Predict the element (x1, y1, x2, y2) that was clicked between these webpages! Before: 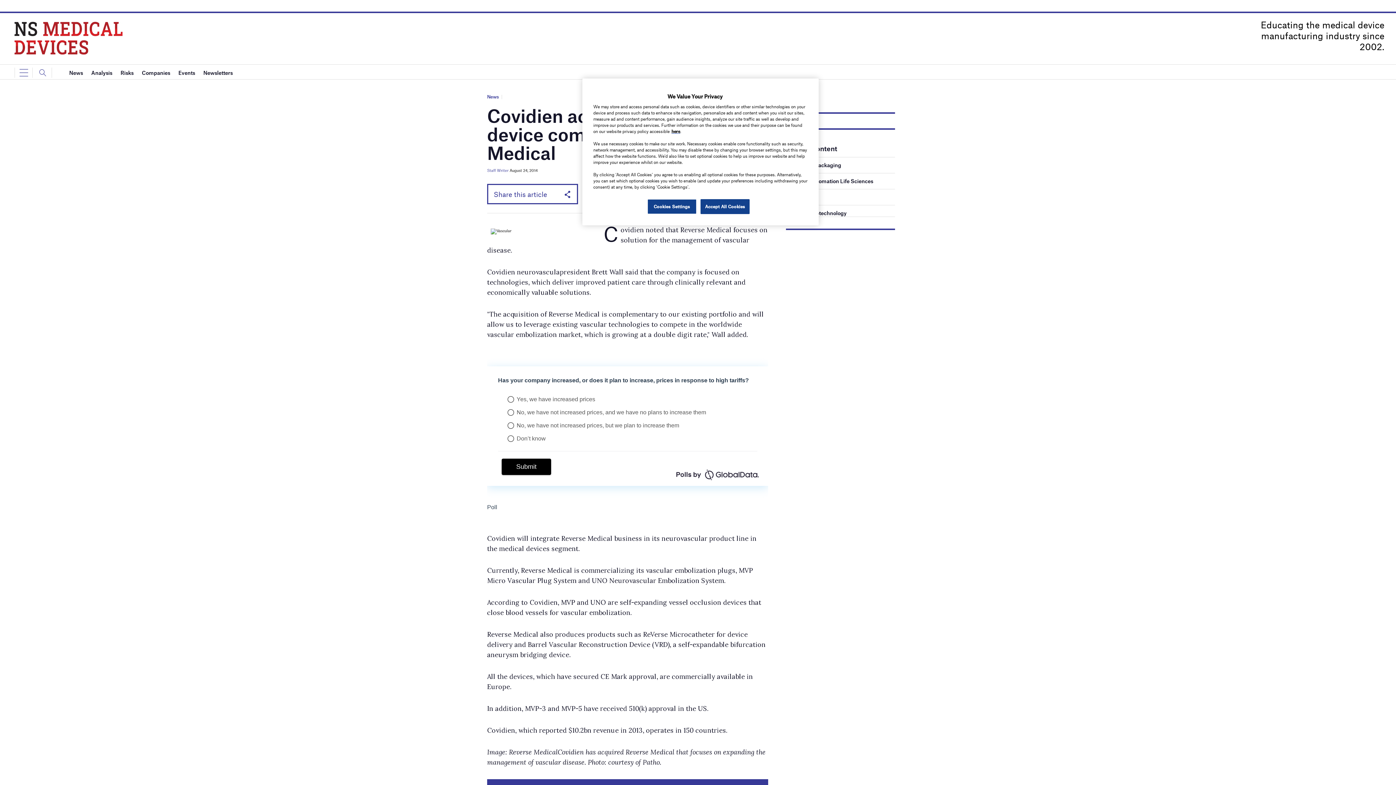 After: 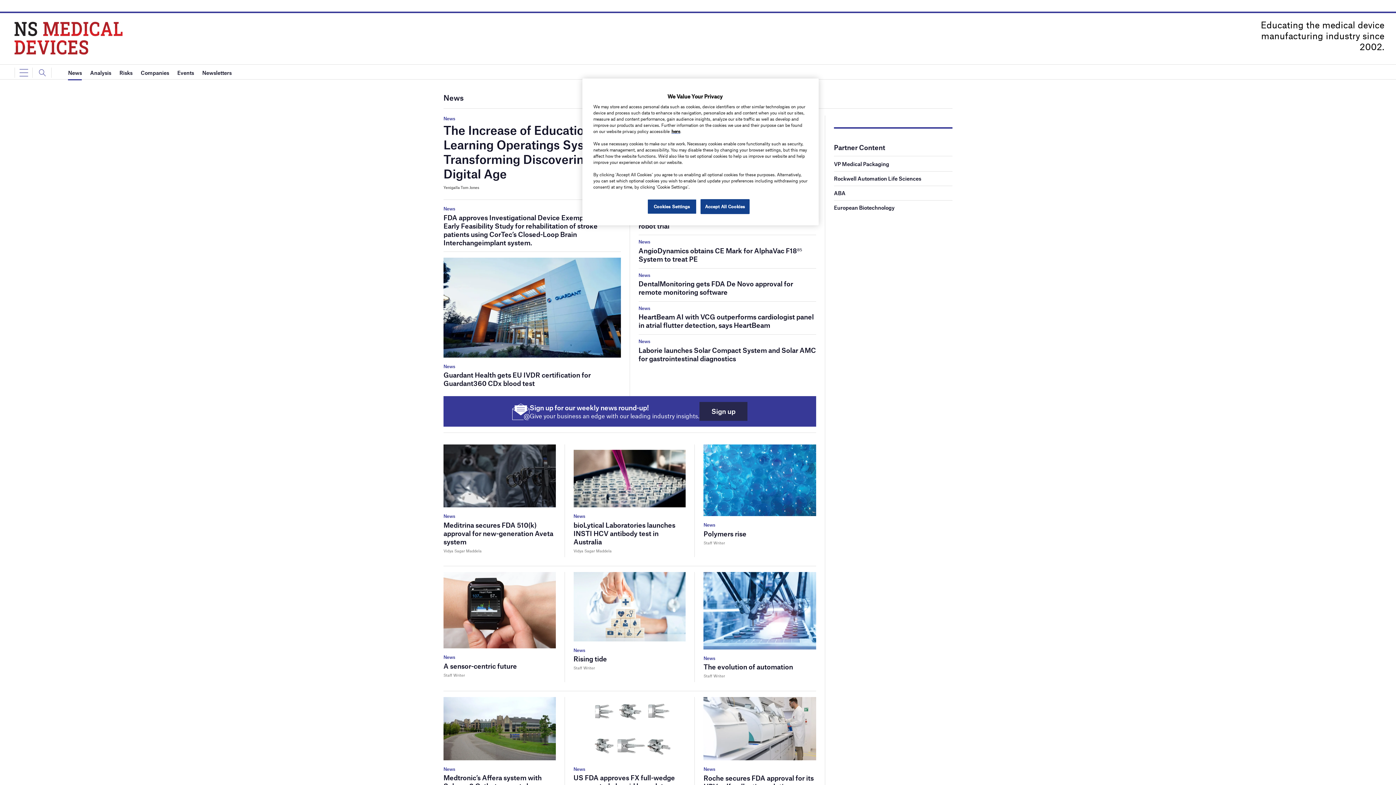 Action: label: News bbox: (69, 65, 83, 80)